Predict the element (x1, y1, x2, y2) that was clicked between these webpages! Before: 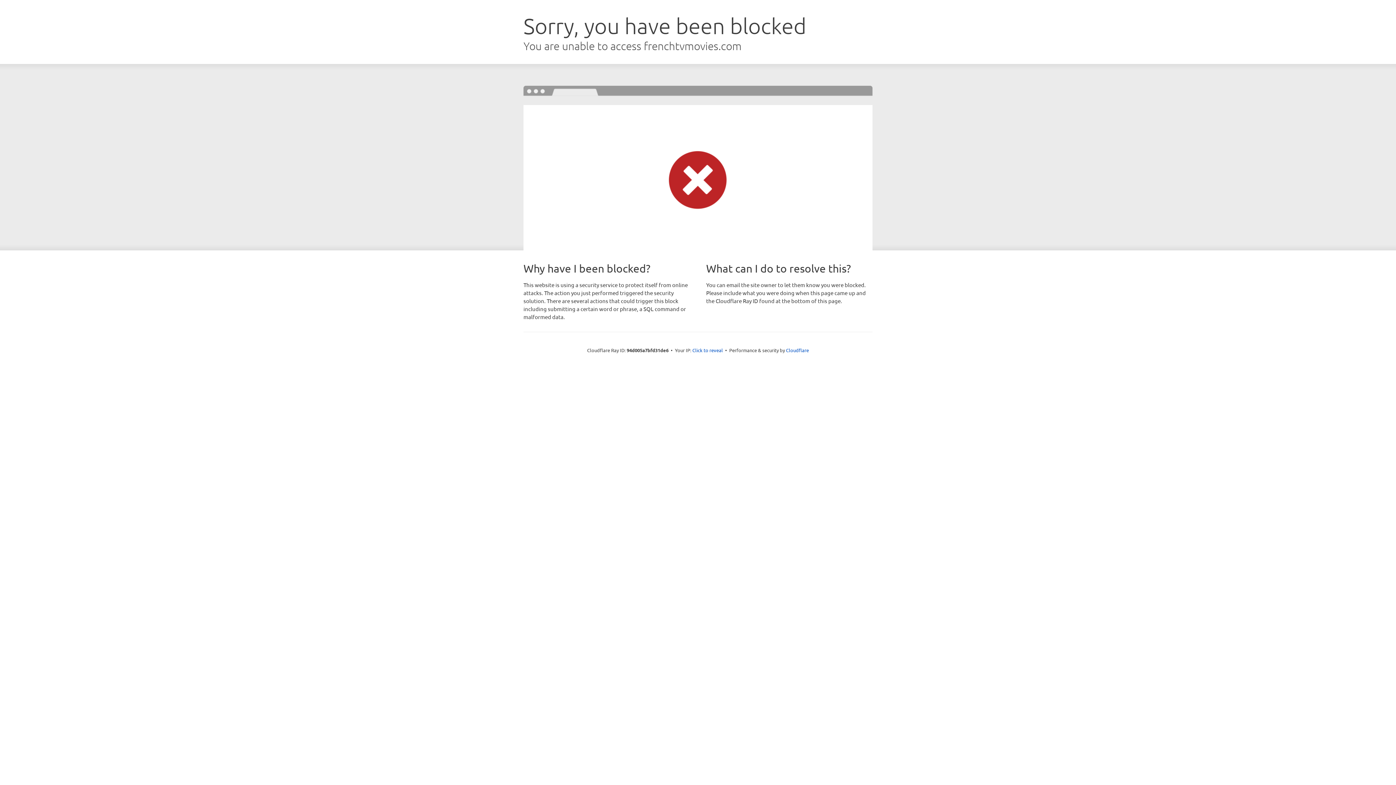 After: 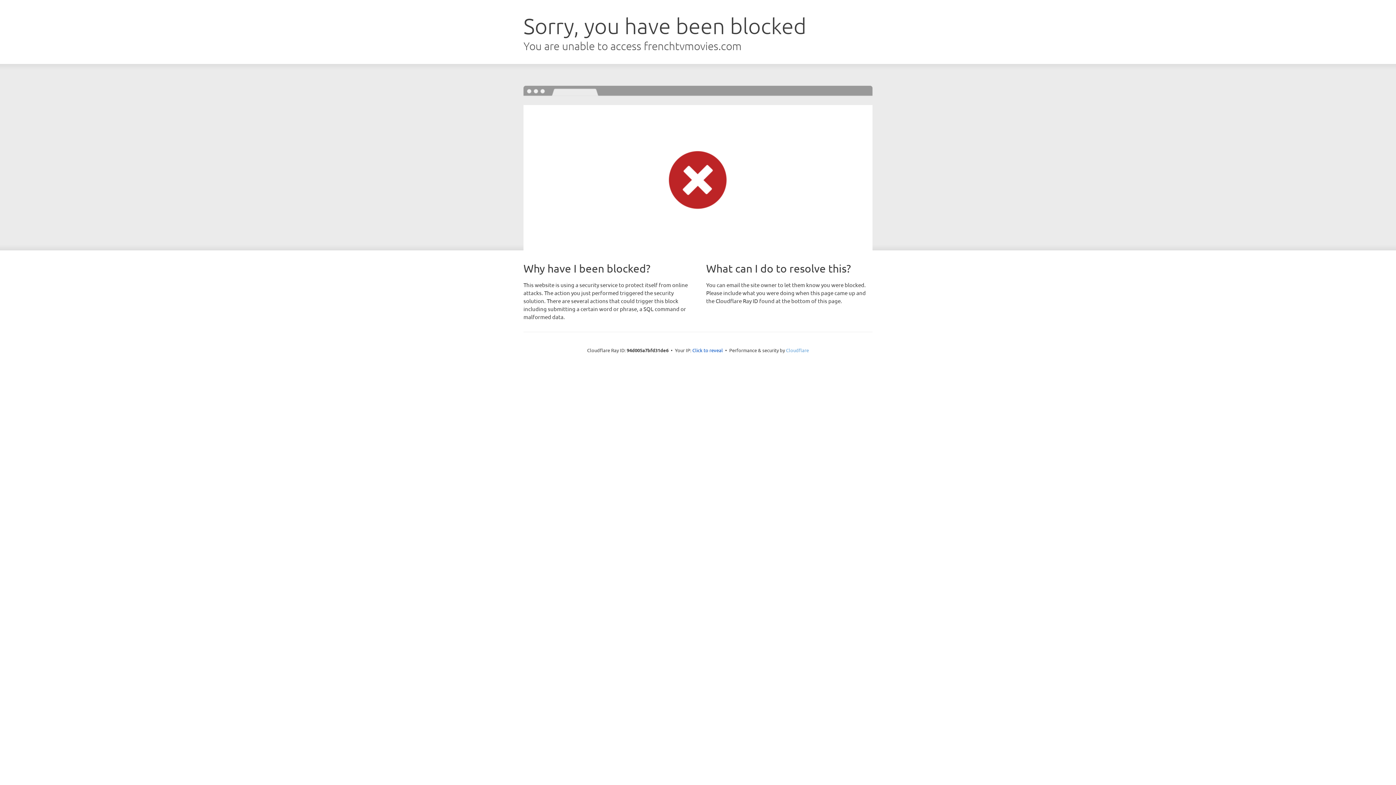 Action: label: Cloudflare bbox: (786, 347, 809, 353)